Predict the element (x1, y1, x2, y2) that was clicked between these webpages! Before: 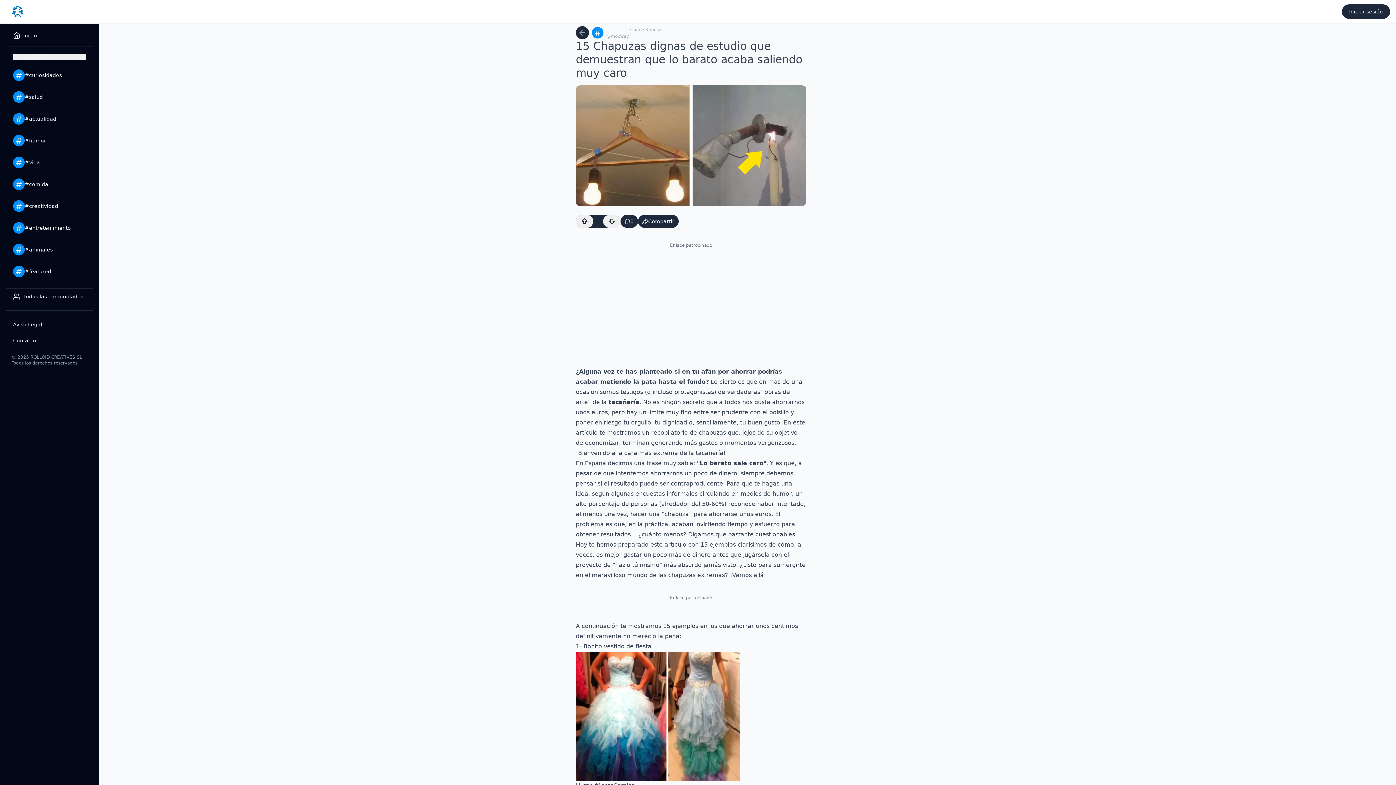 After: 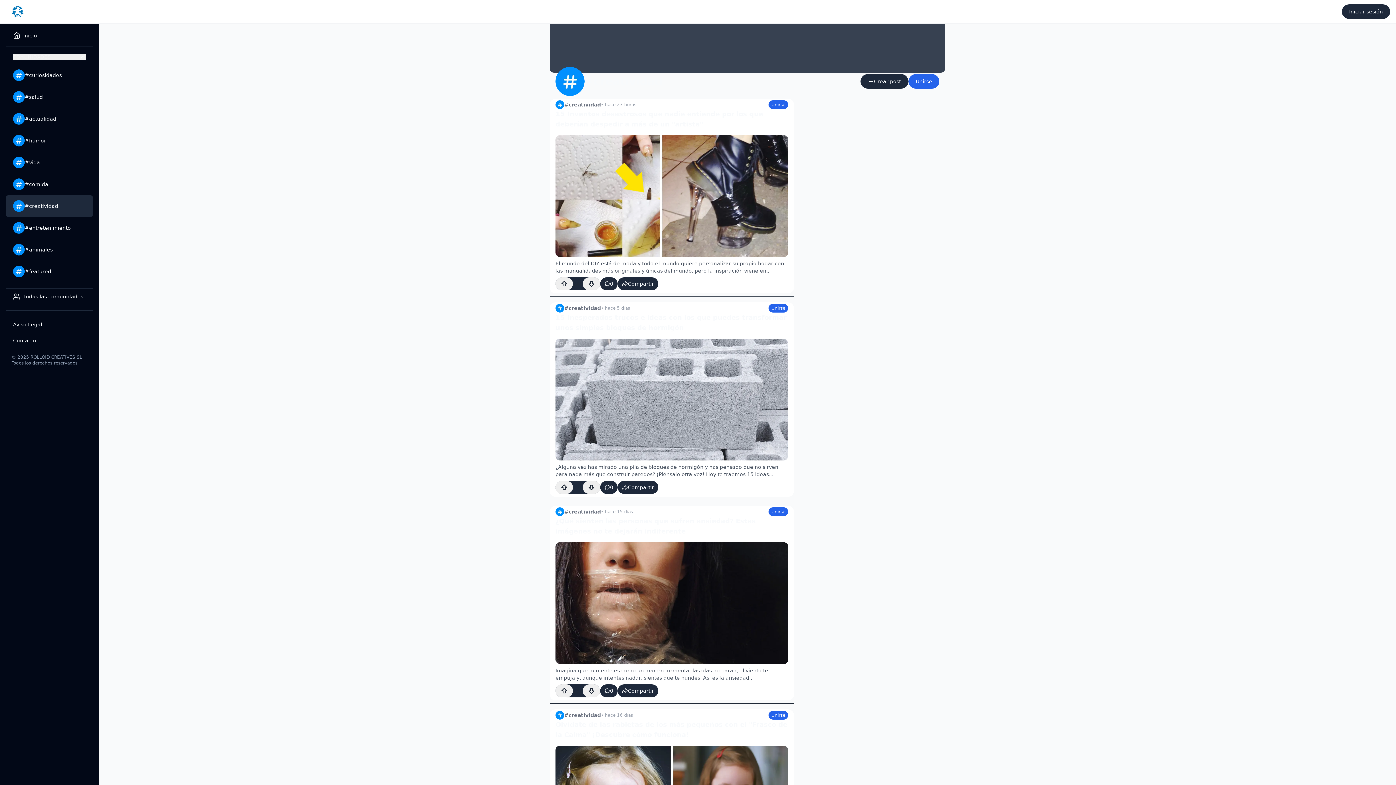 Action: label: #creatividad bbox: (13, 199, 58, 212)